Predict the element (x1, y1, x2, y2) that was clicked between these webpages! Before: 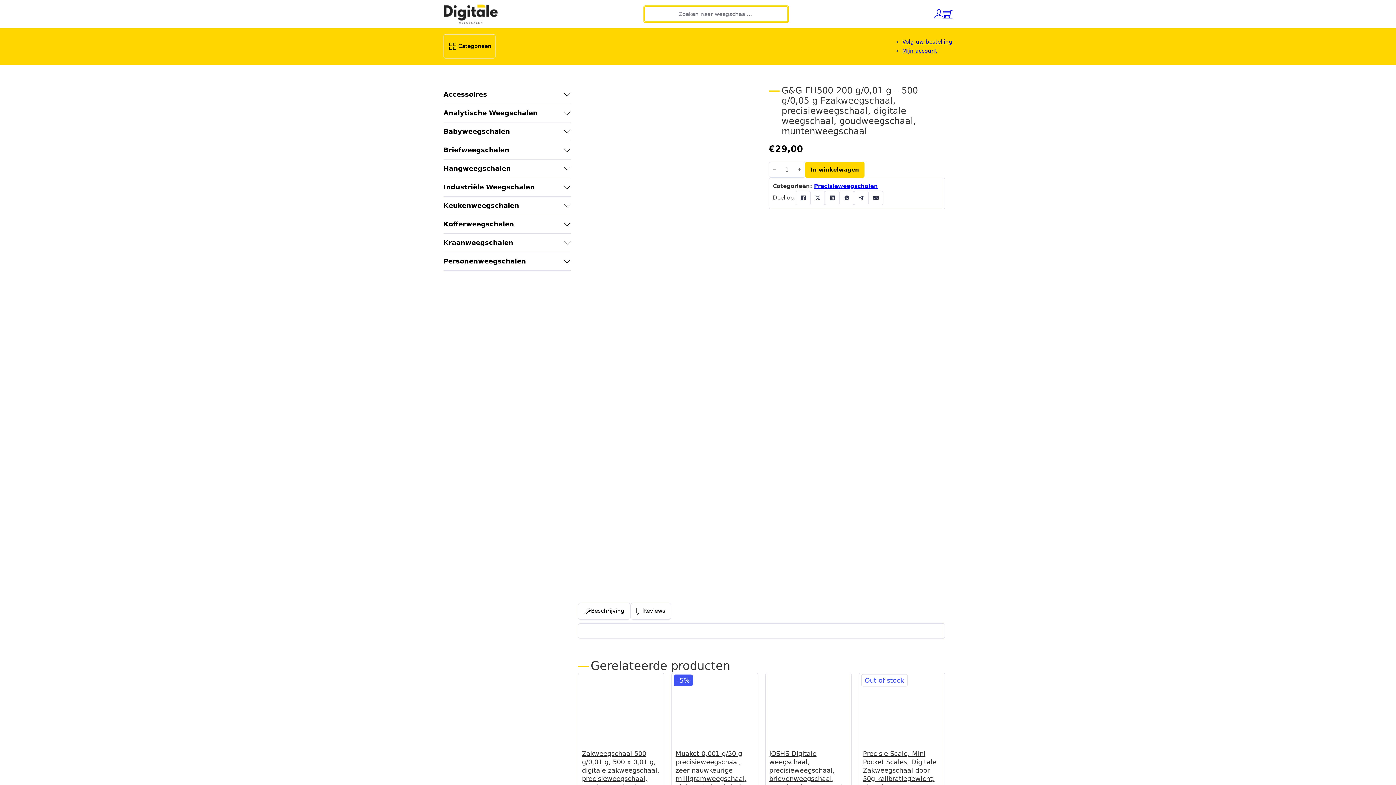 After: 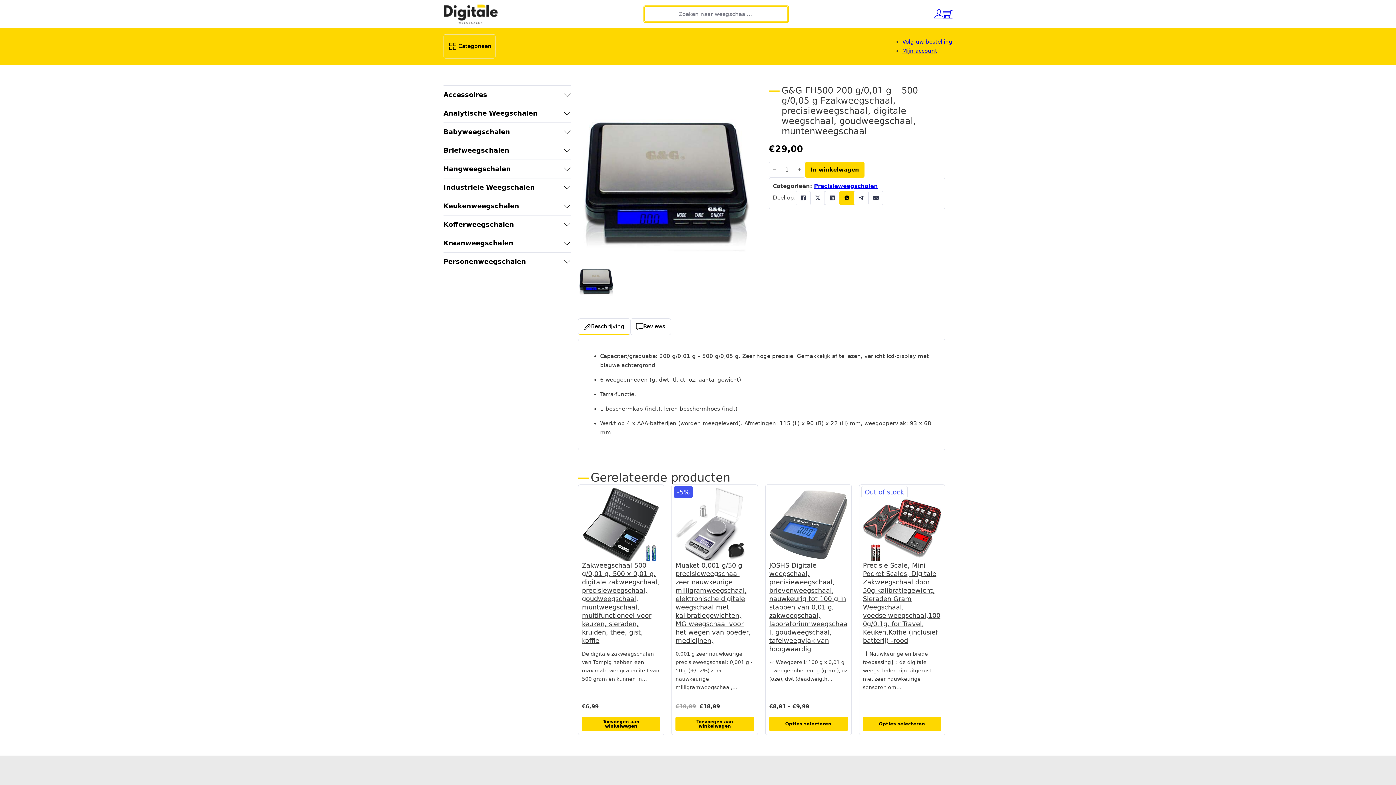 Action: label: WhatsApp bbox: (839, 190, 854, 205)